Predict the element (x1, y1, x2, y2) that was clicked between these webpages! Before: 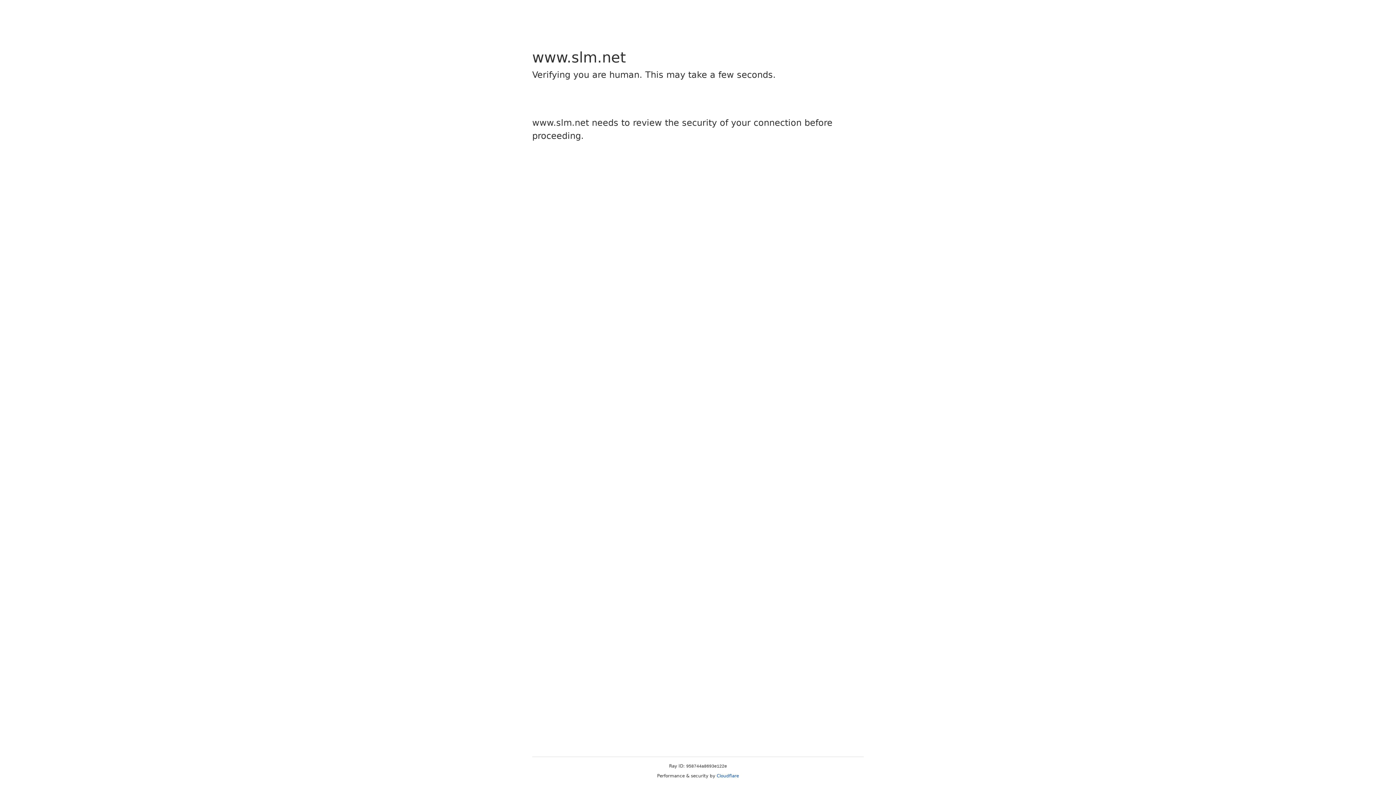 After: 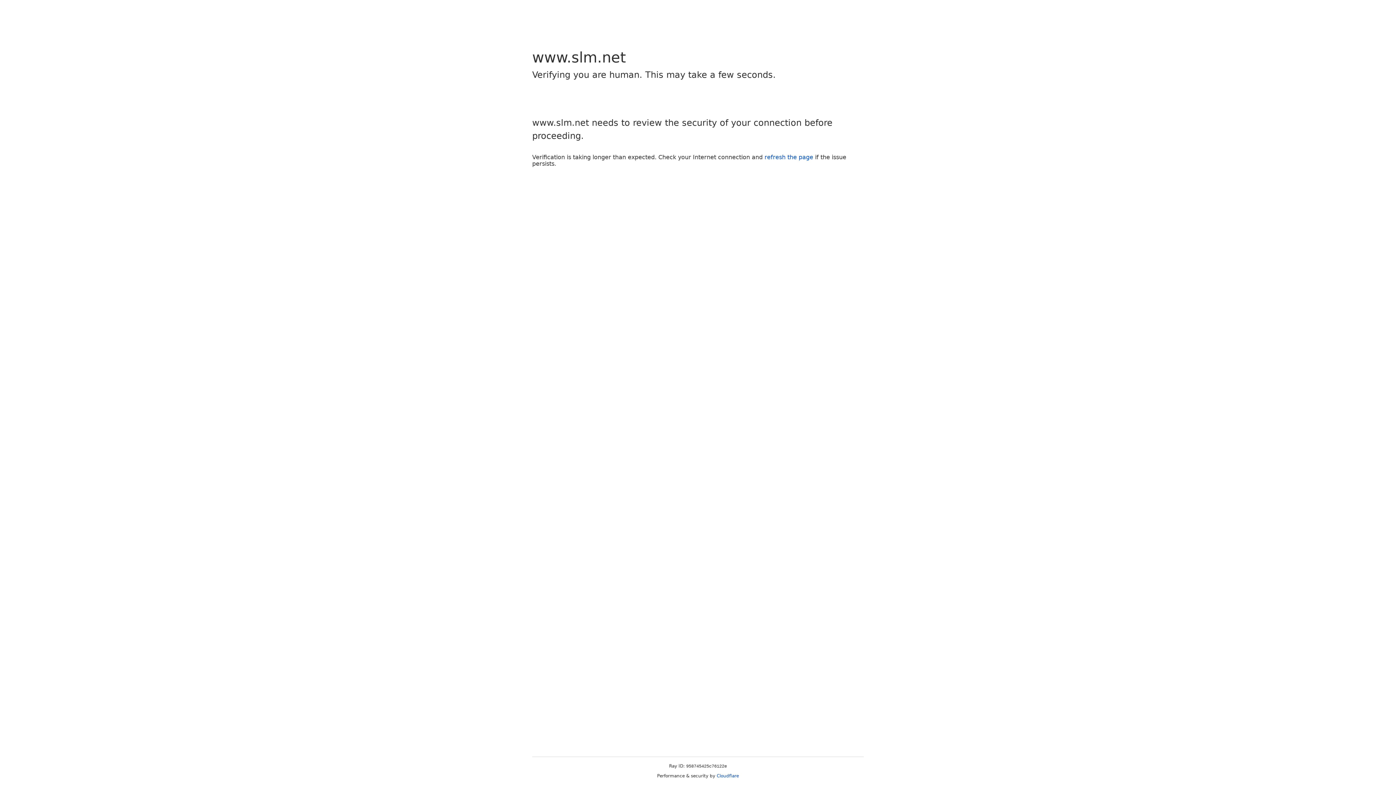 Action: label: Cloudflare bbox: (716, 773, 739, 778)